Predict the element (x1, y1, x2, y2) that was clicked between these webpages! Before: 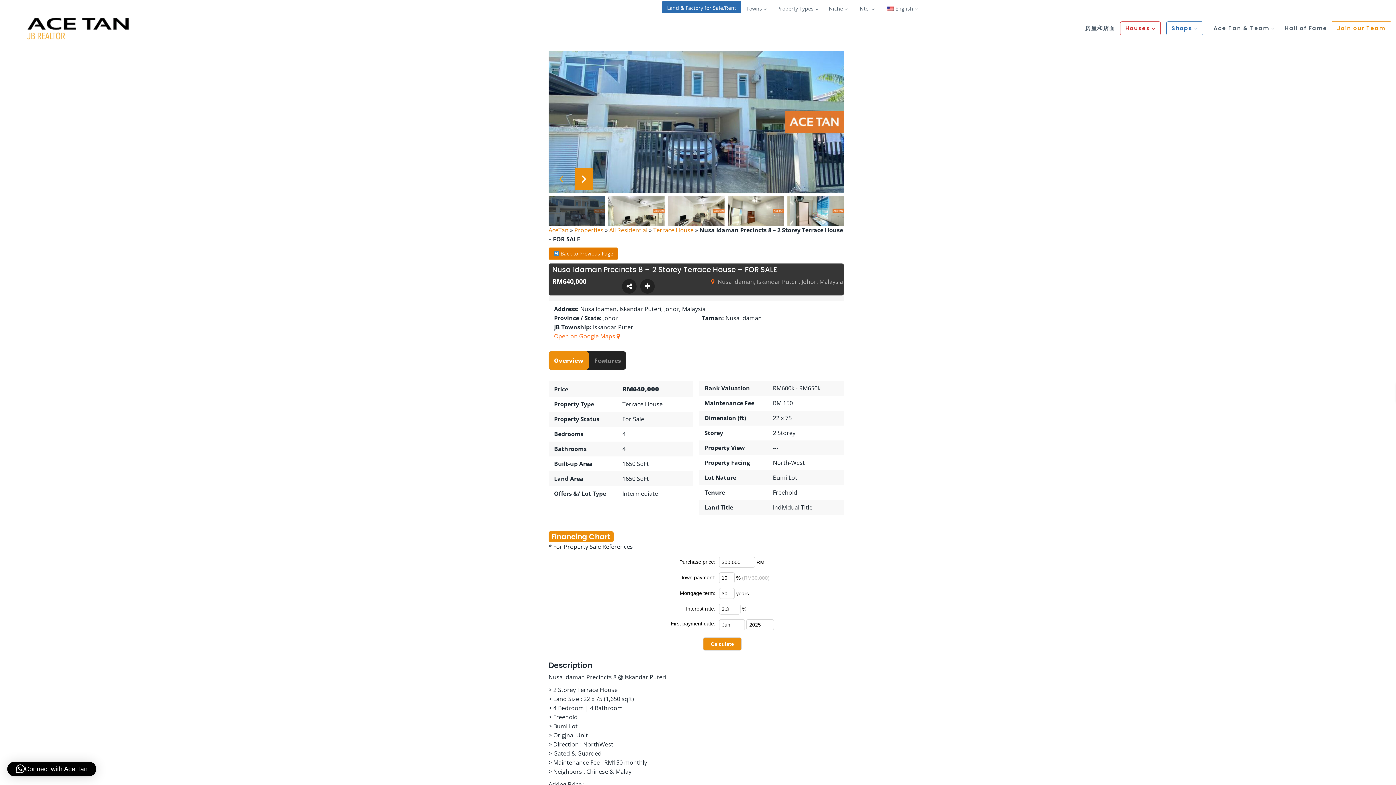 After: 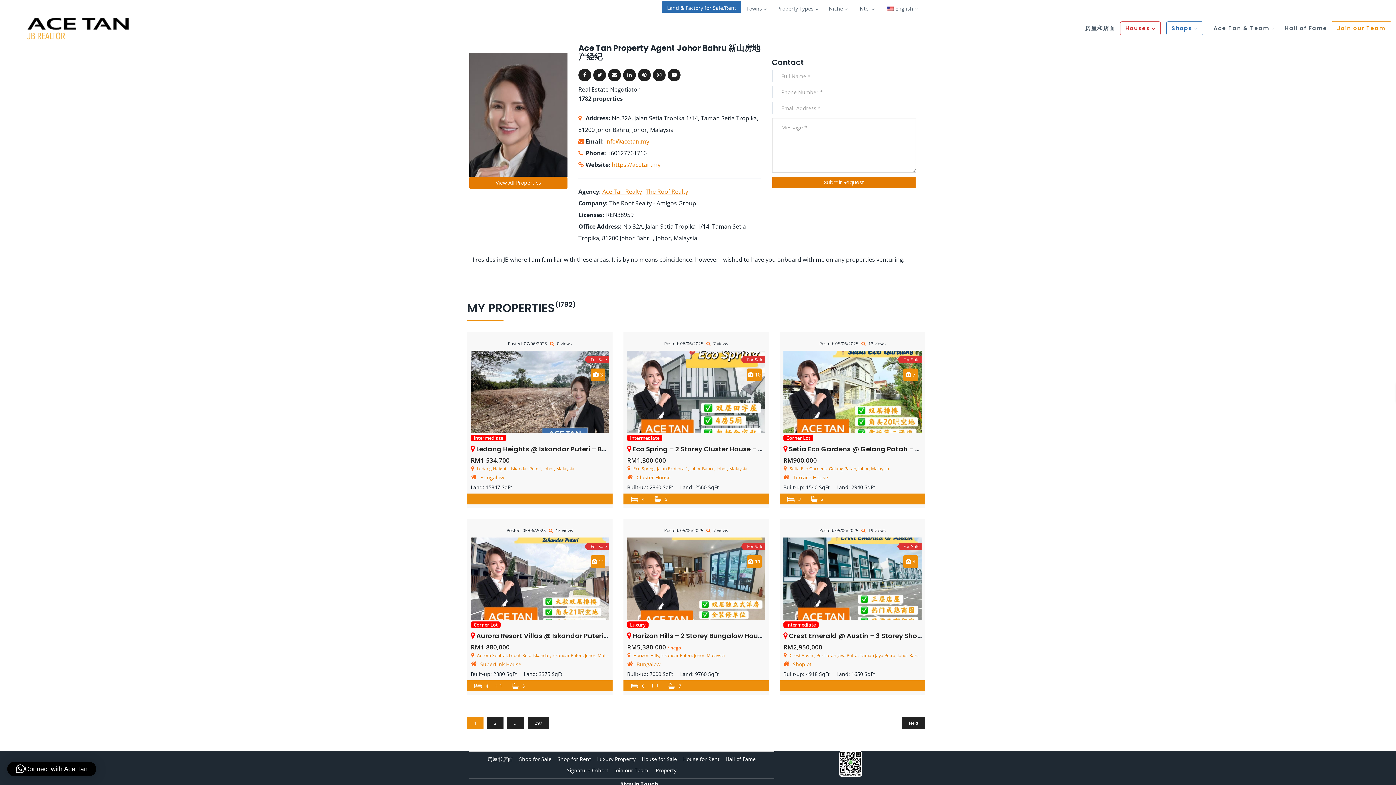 Action: label: Ace Tan bbox: (604, 645, 635, 656)